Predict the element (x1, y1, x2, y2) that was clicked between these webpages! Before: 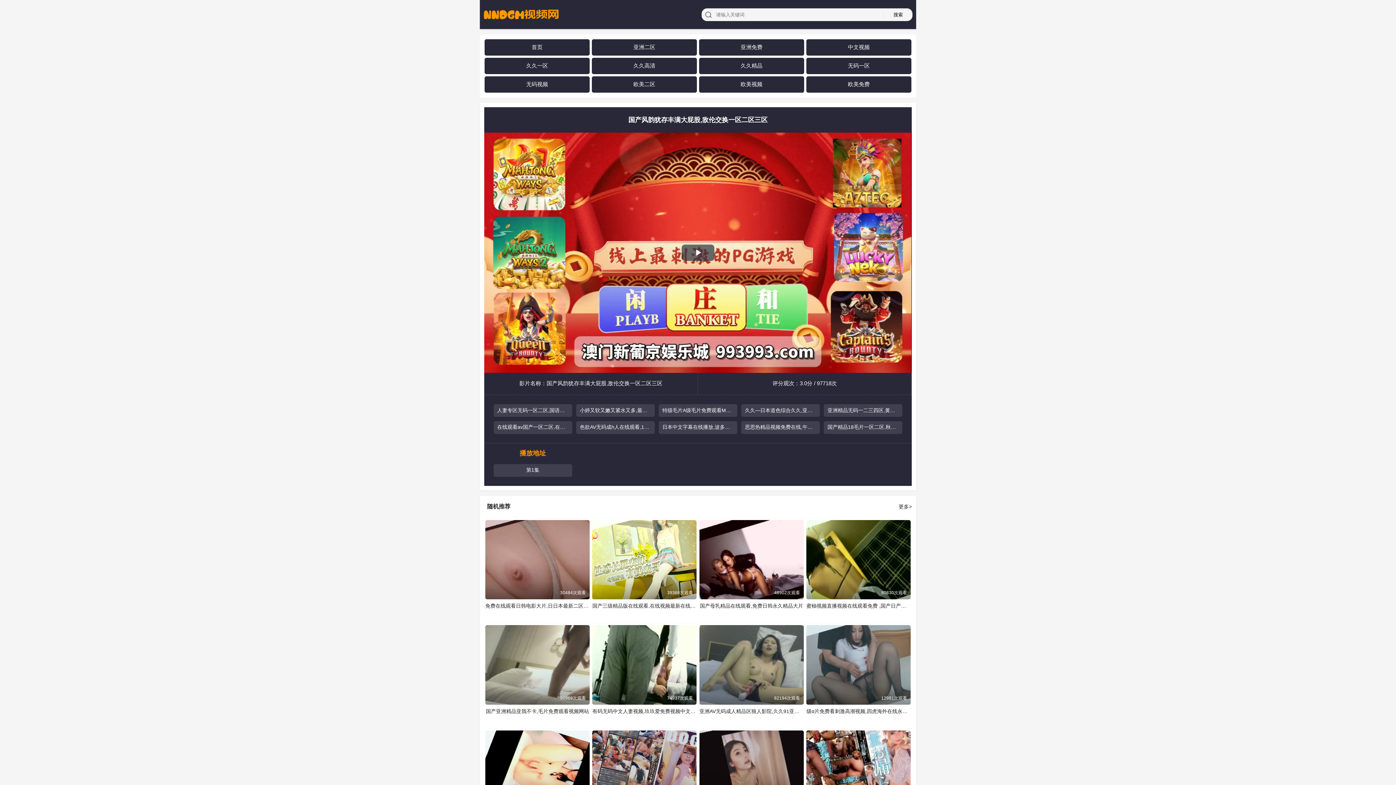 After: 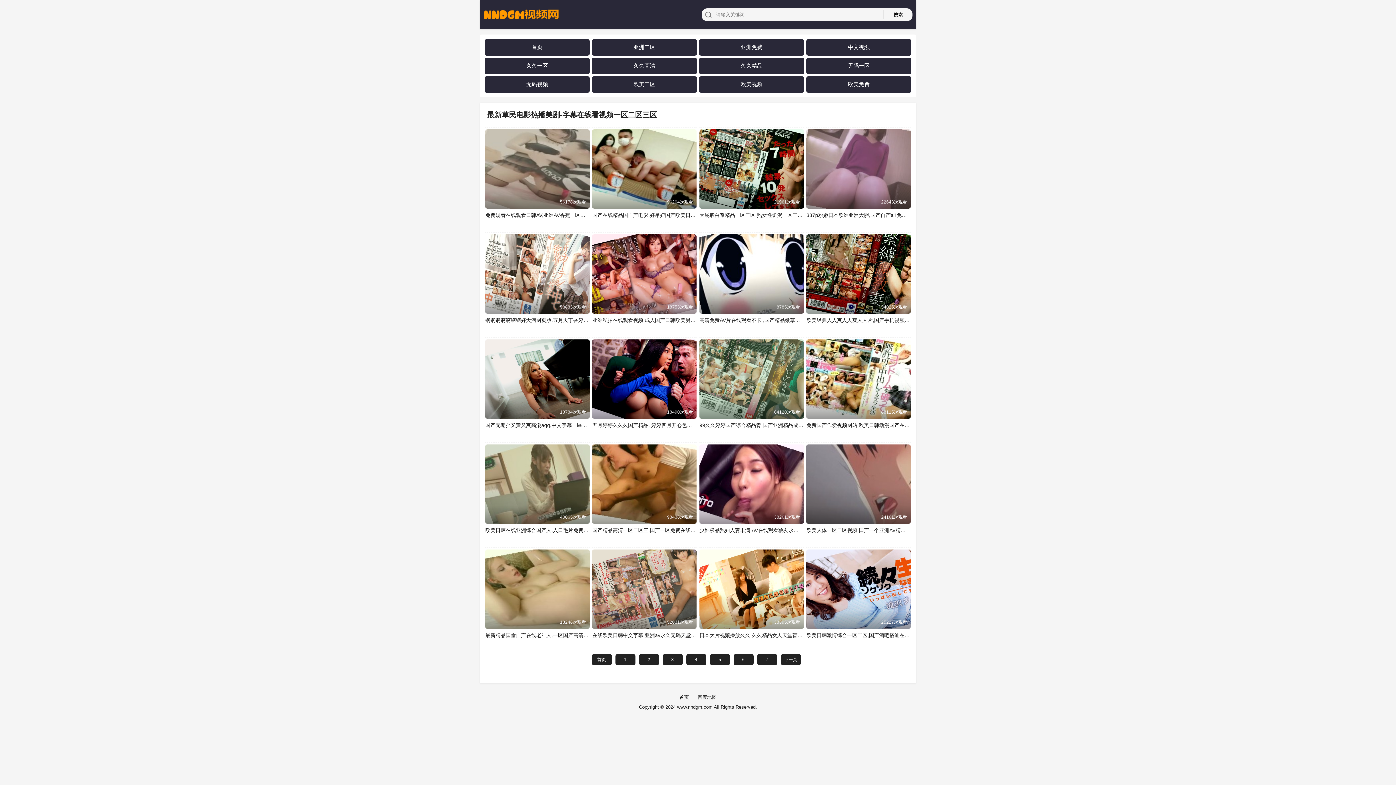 Action: bbox: (848, 80, 869, 87) label: 欧美免费